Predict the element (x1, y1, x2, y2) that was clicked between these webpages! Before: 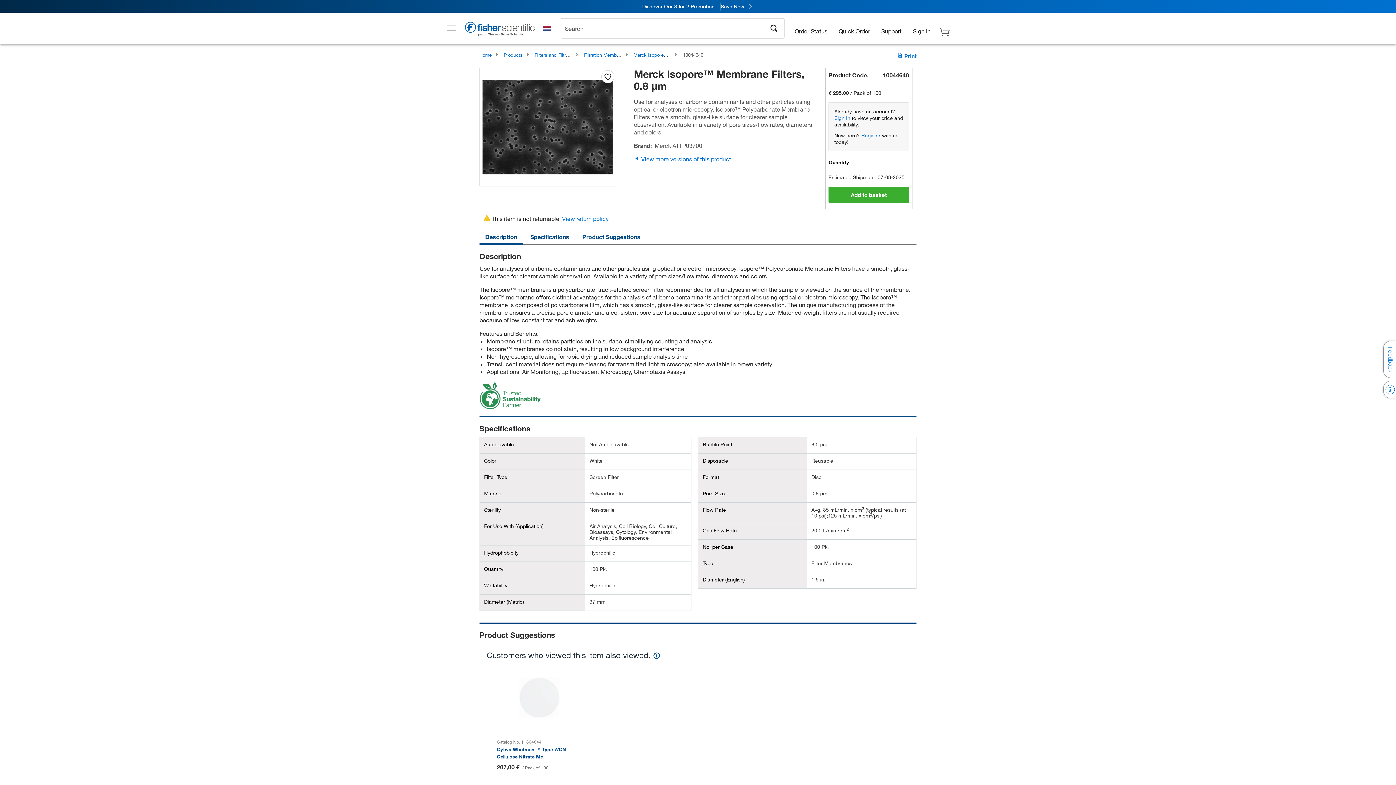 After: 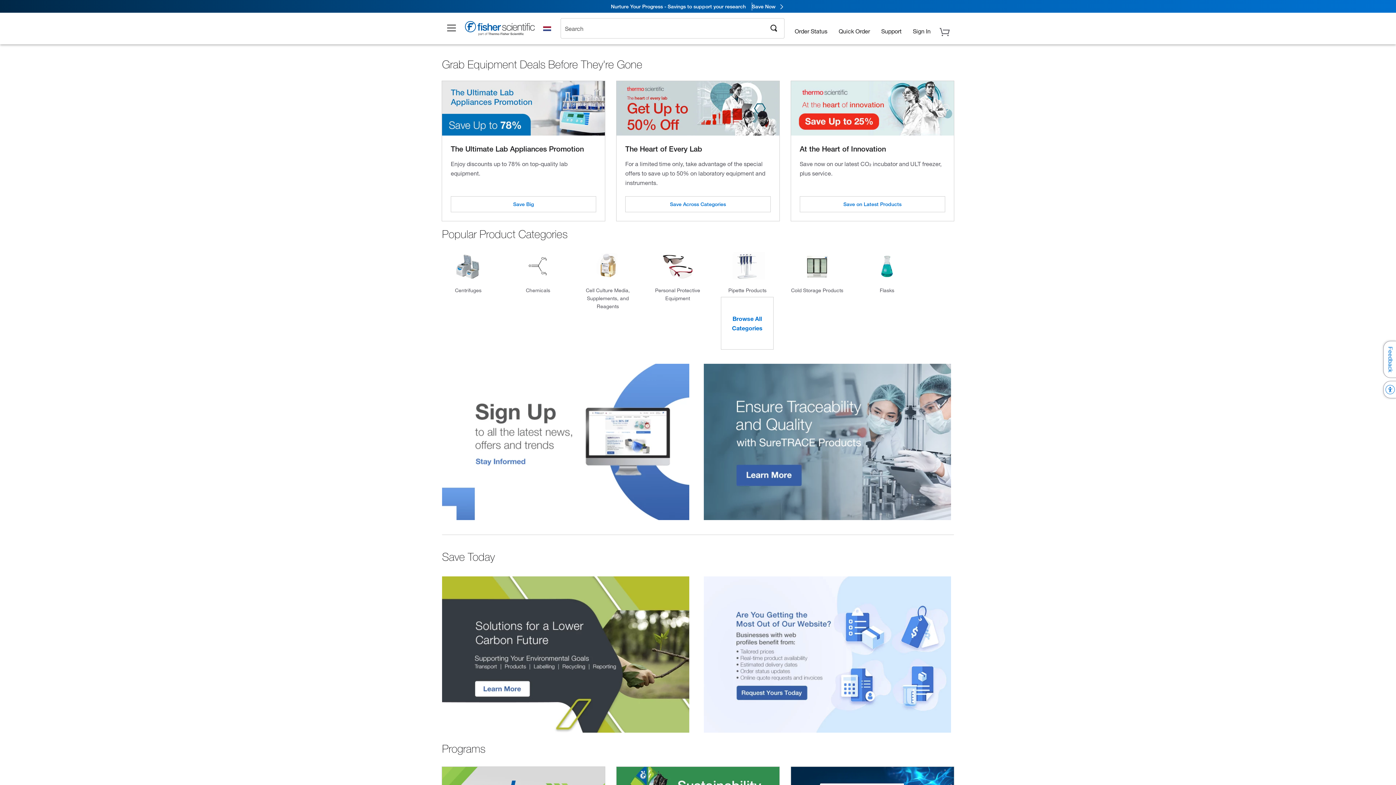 Action: bbox: (464, 19, 535, 39)